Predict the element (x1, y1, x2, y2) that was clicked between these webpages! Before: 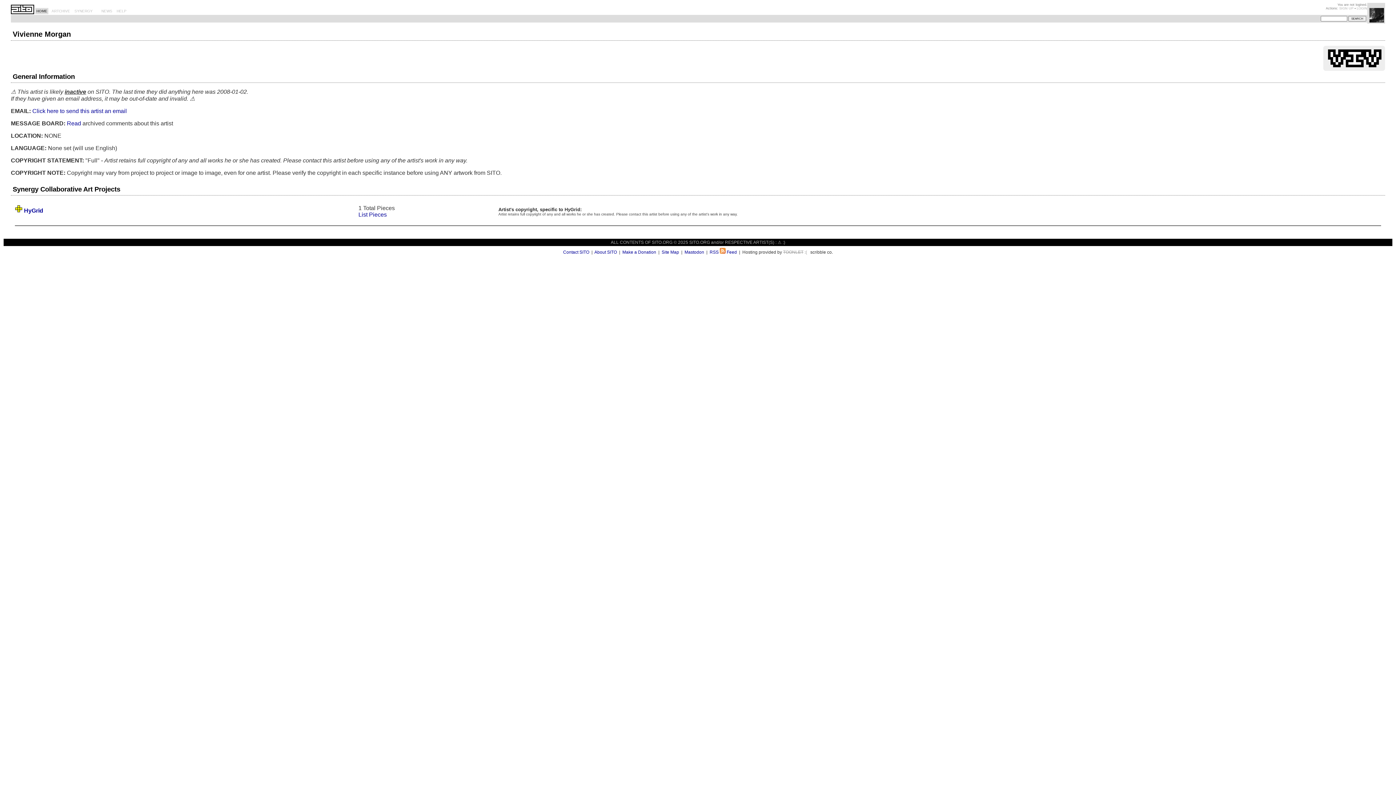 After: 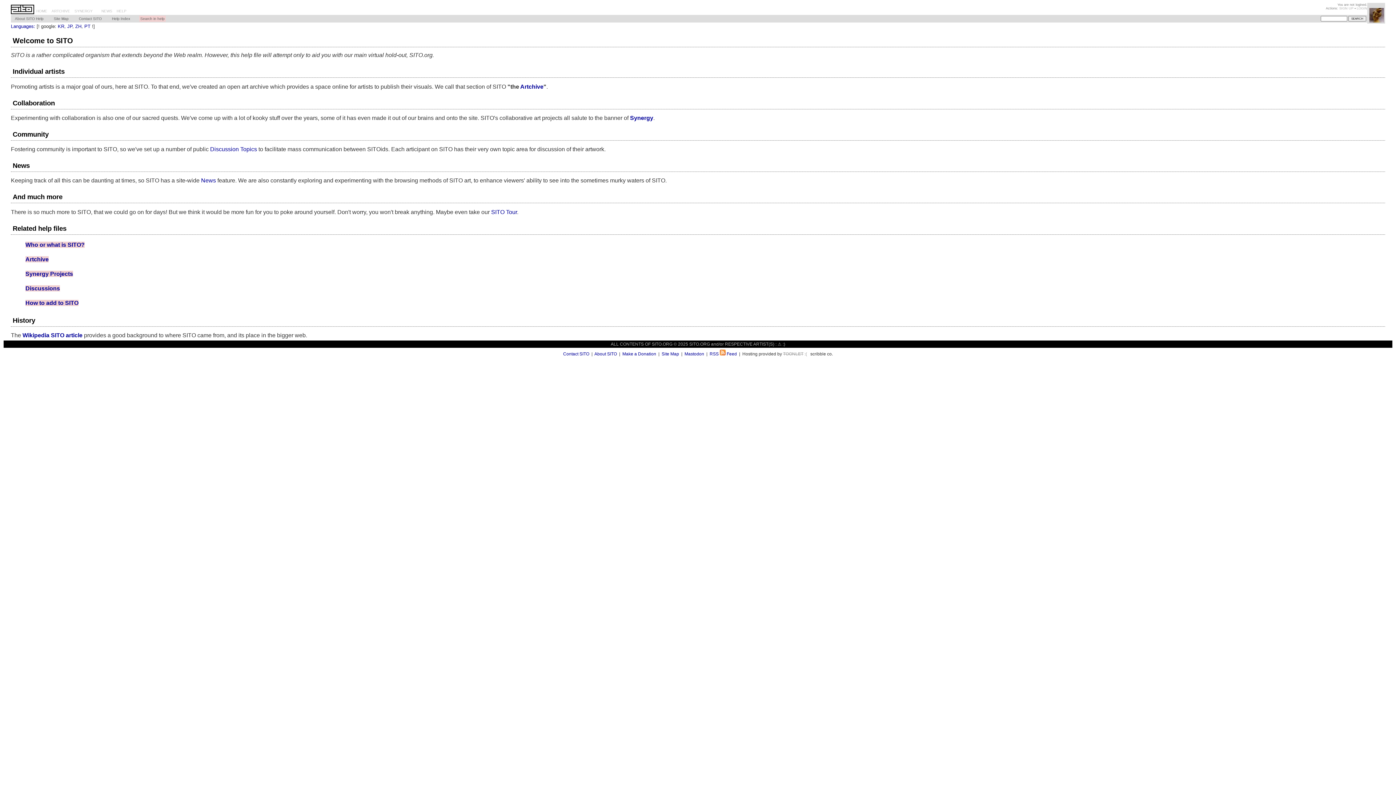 Action: label: About SITO bbox: (594, 249, 617, 255)